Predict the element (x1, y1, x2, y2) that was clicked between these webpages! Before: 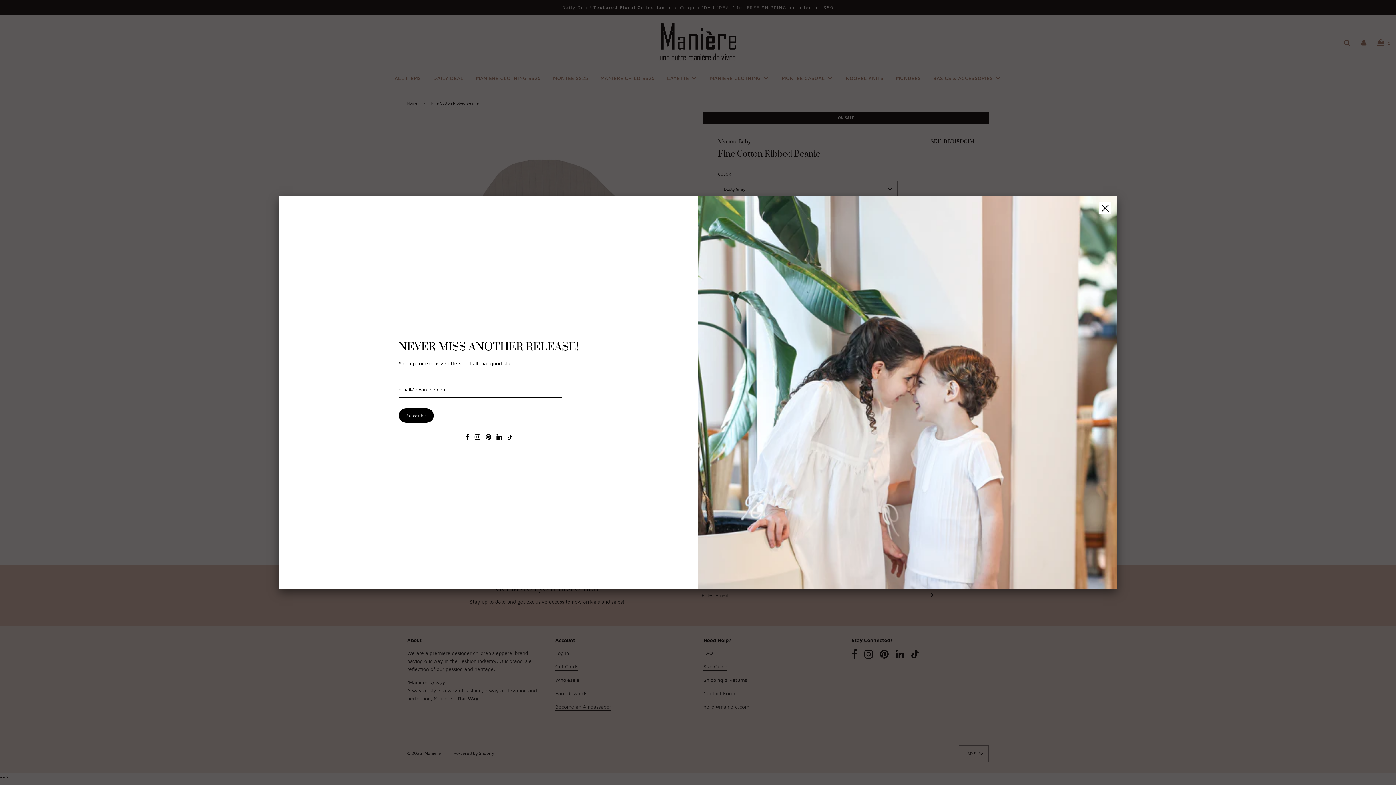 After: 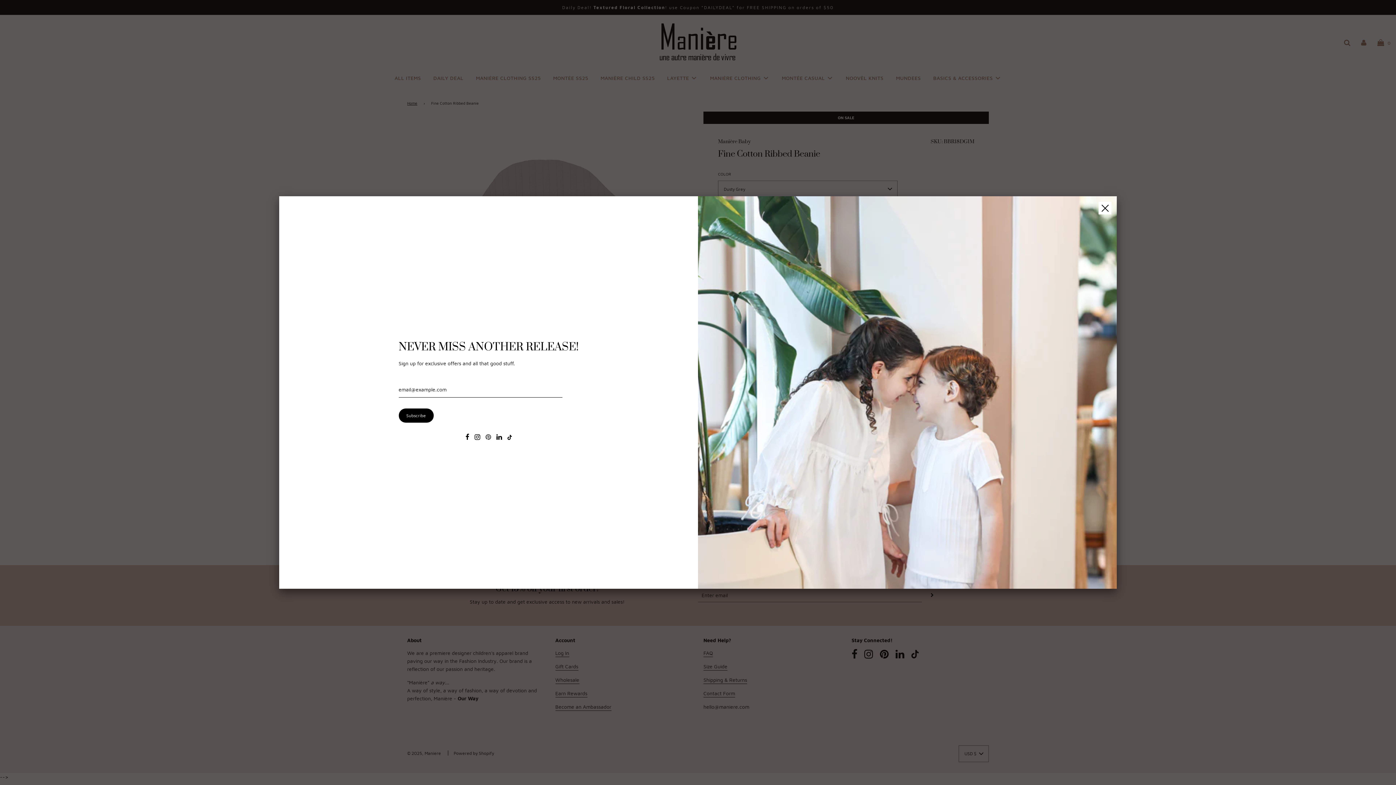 Action: bbox: (485, 434, 491, 440)